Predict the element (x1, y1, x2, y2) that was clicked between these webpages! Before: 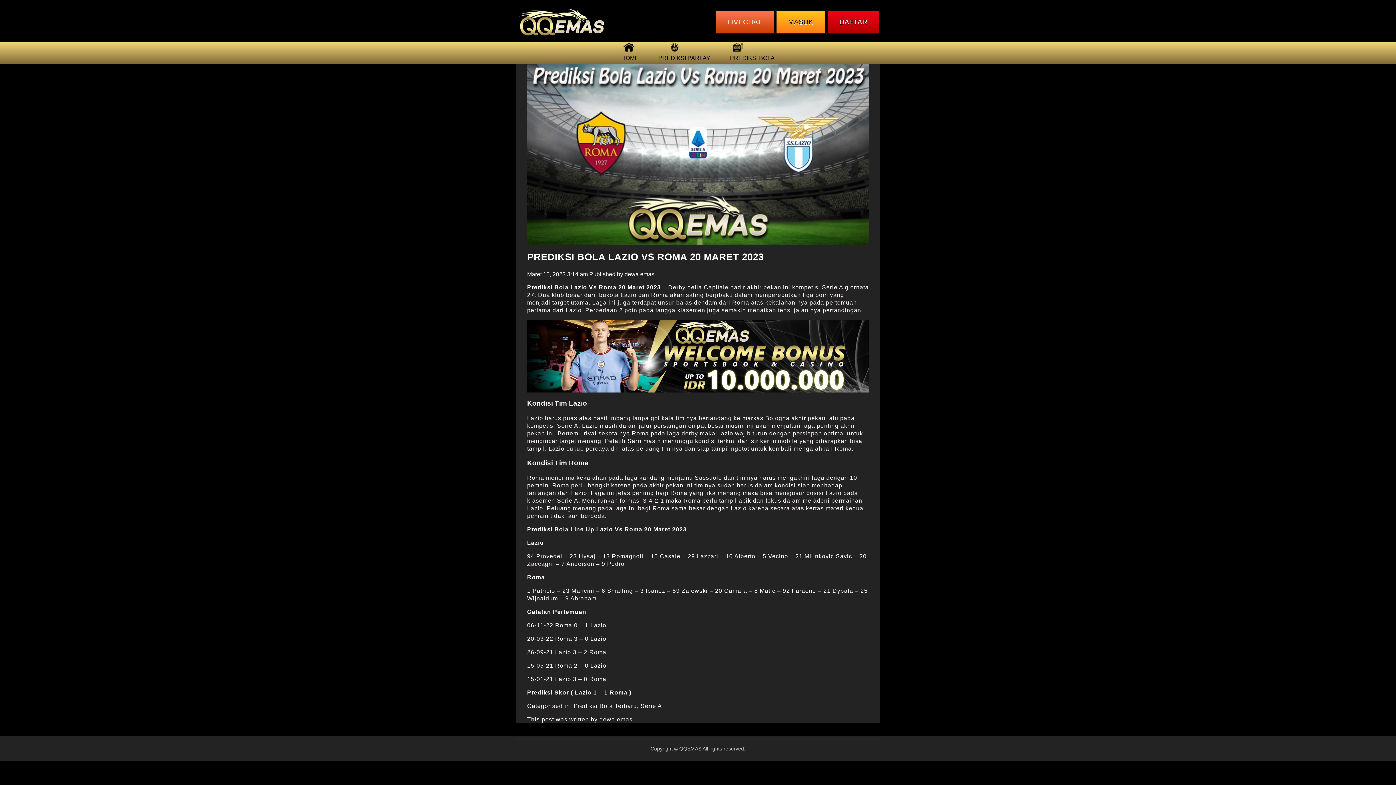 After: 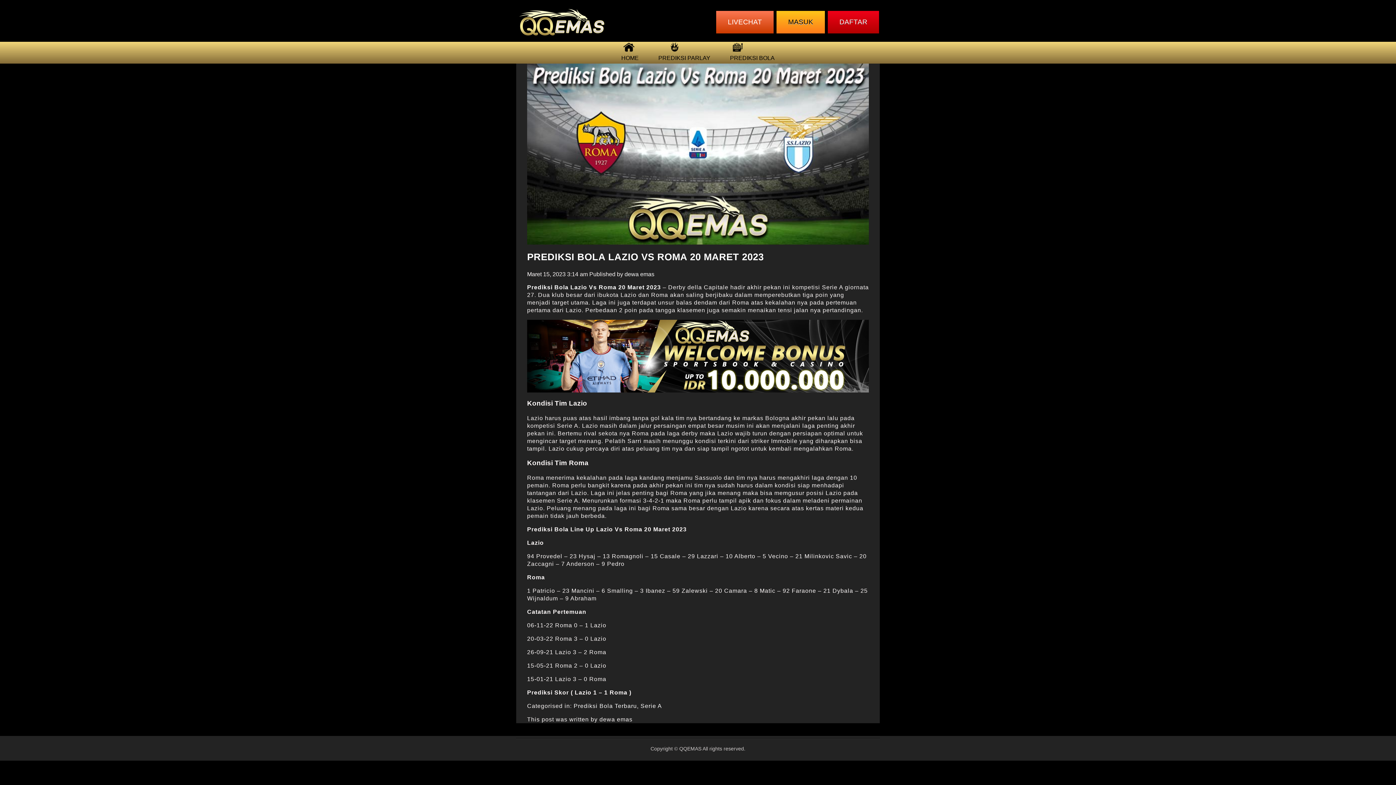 Action: bbox: (716, 10, 773, 33) label: LIVECHAT